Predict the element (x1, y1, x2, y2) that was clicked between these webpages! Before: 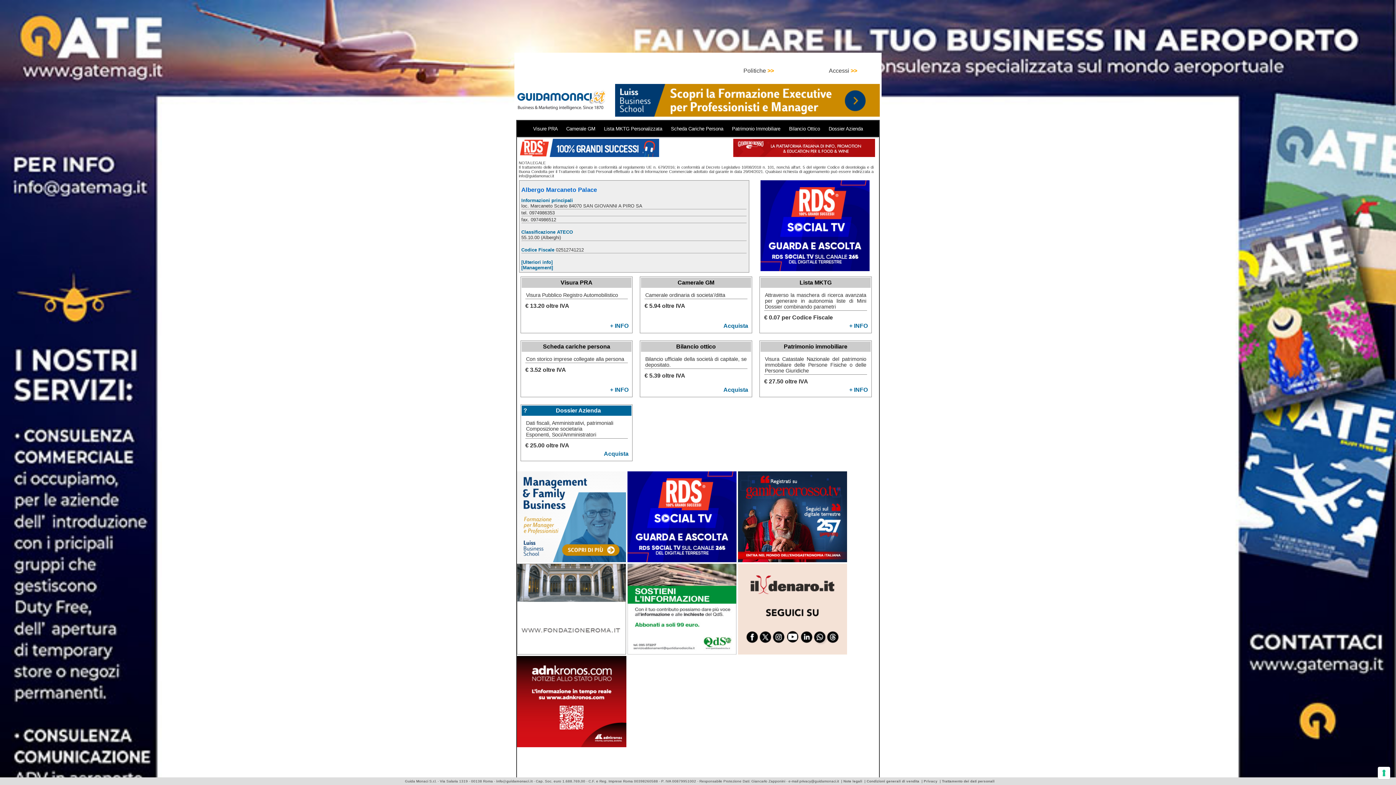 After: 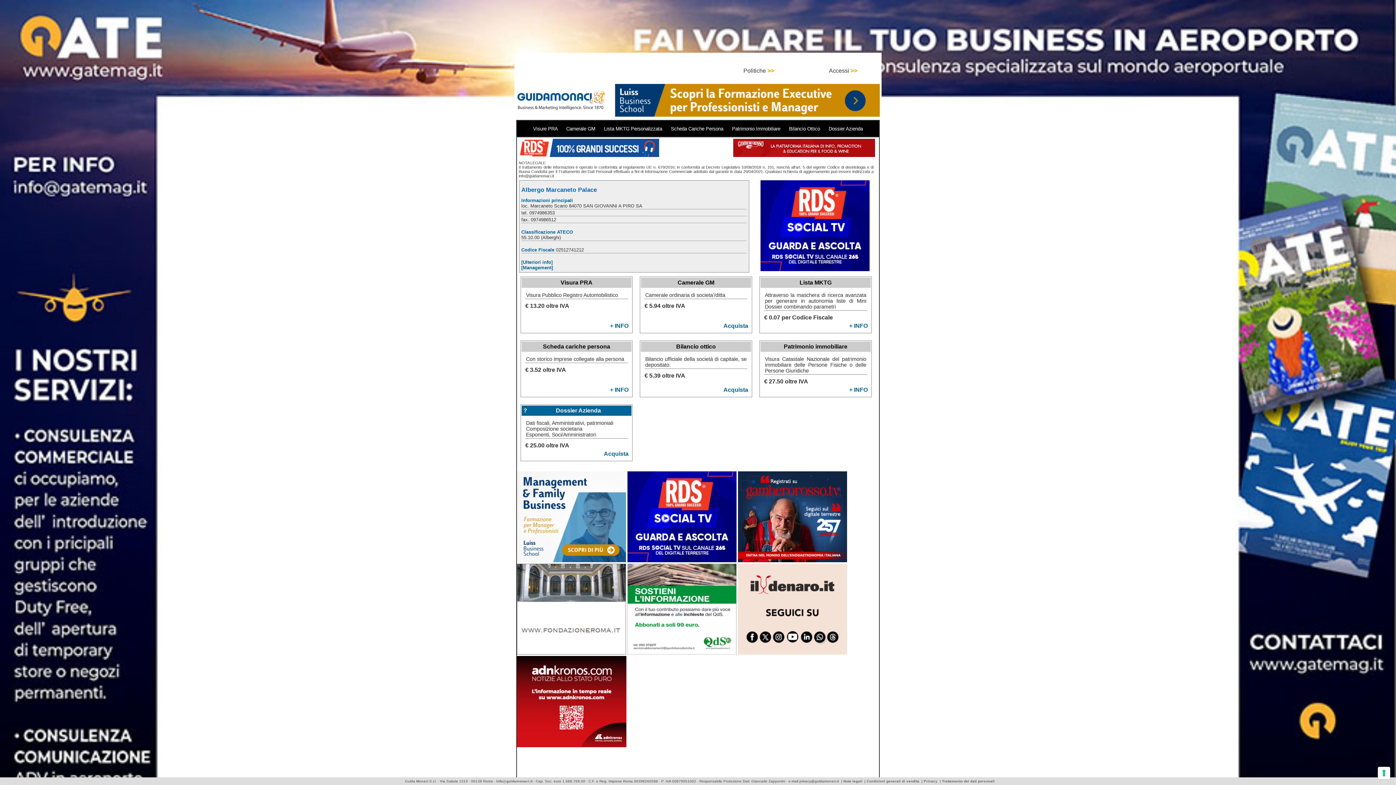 Action: bbox: (942, 779, 994, 783) label: Trattamento dei dati personali